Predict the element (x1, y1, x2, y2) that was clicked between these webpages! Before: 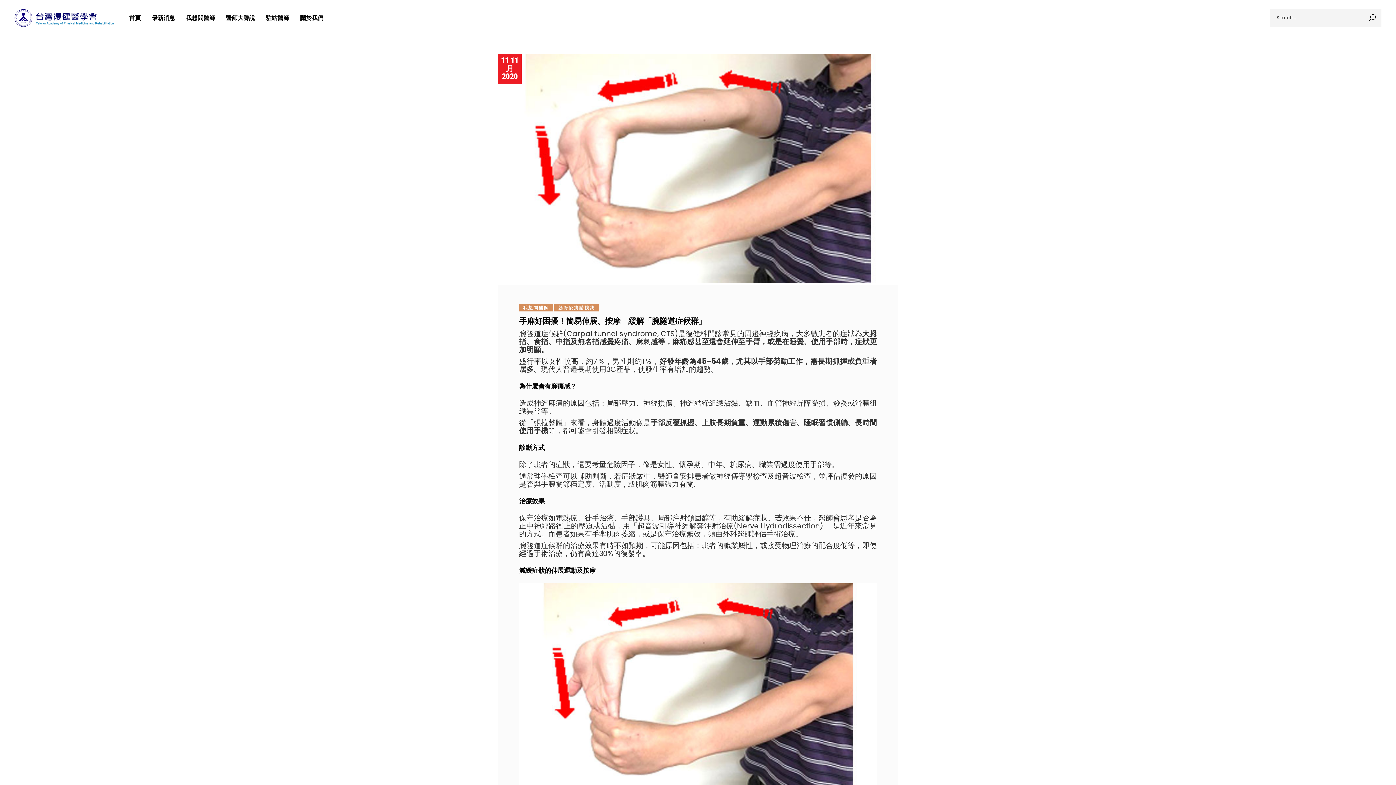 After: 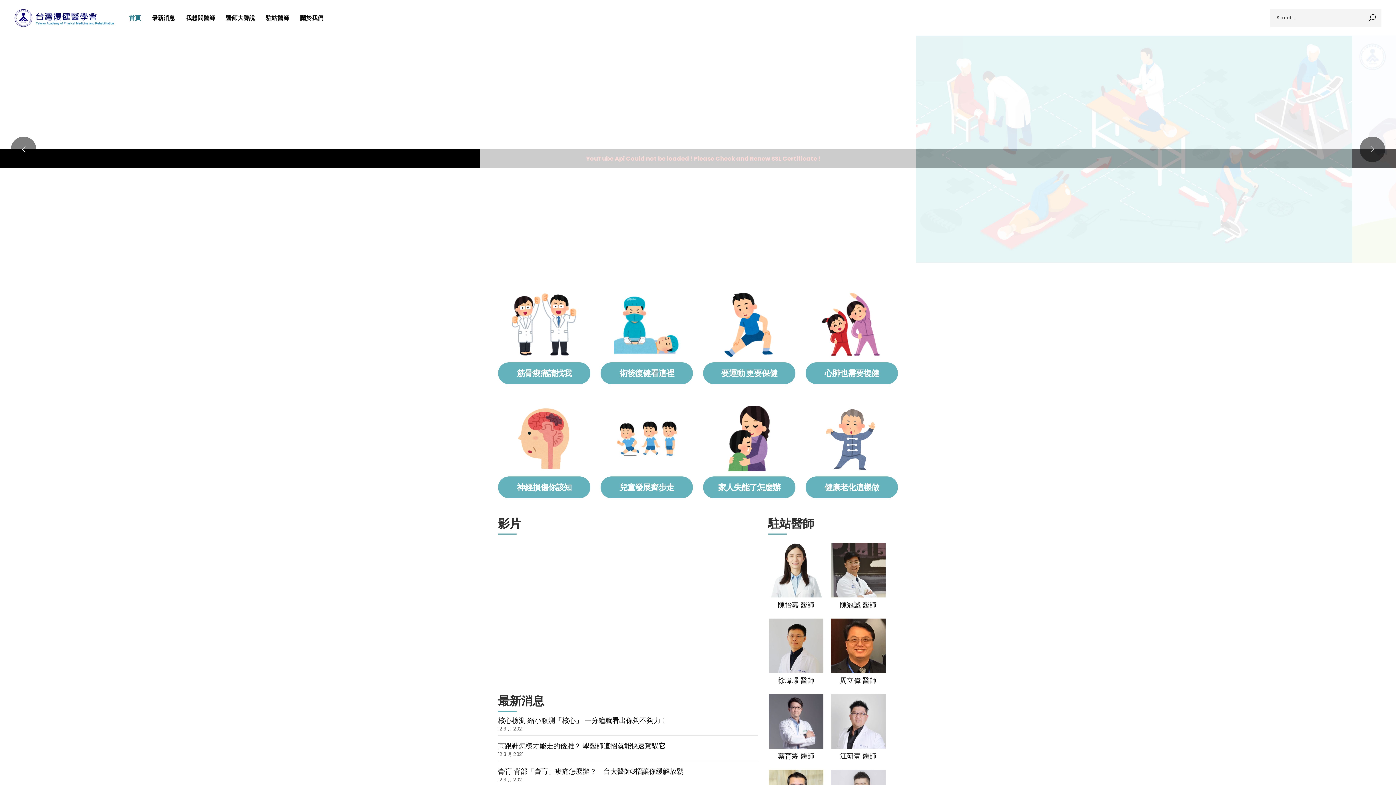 Action: bbox: (14, 8, 113, 26)